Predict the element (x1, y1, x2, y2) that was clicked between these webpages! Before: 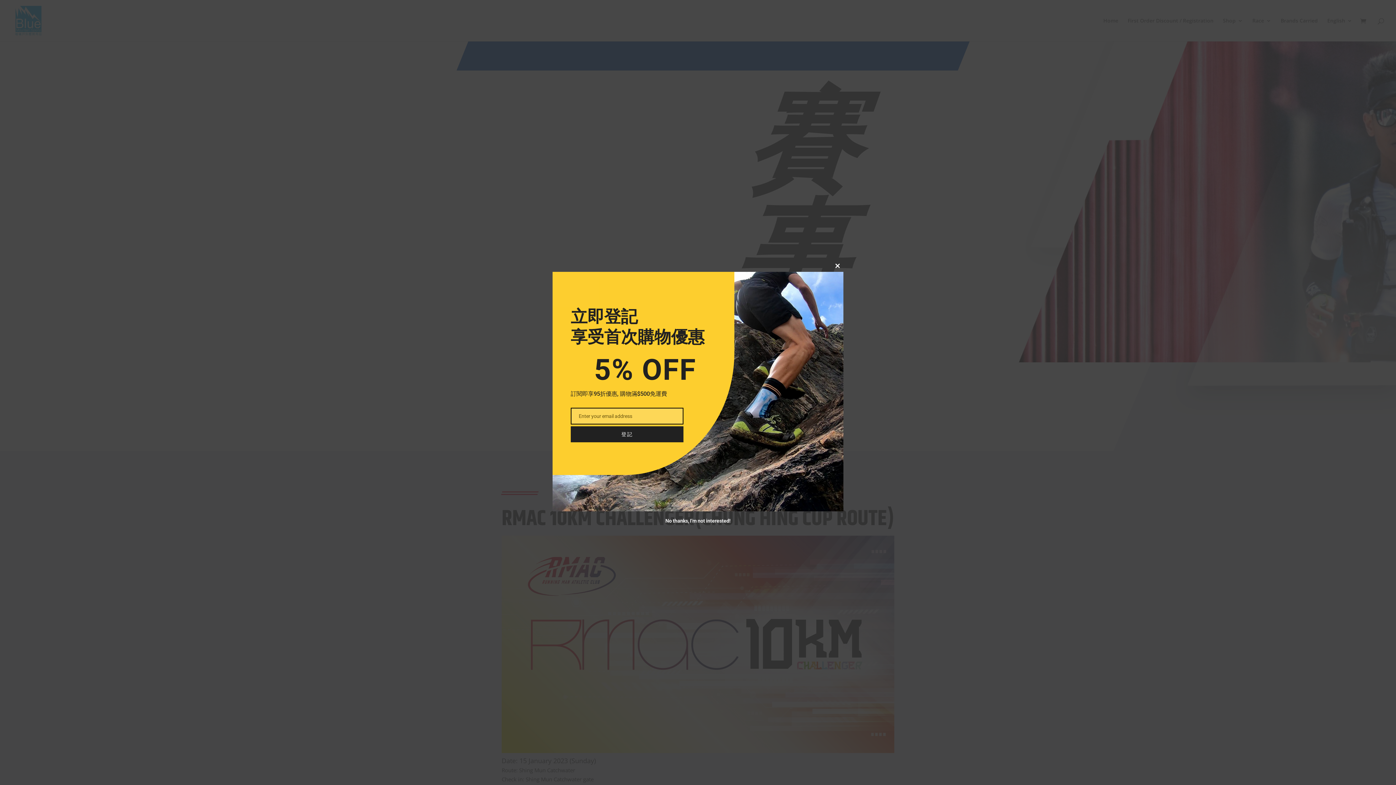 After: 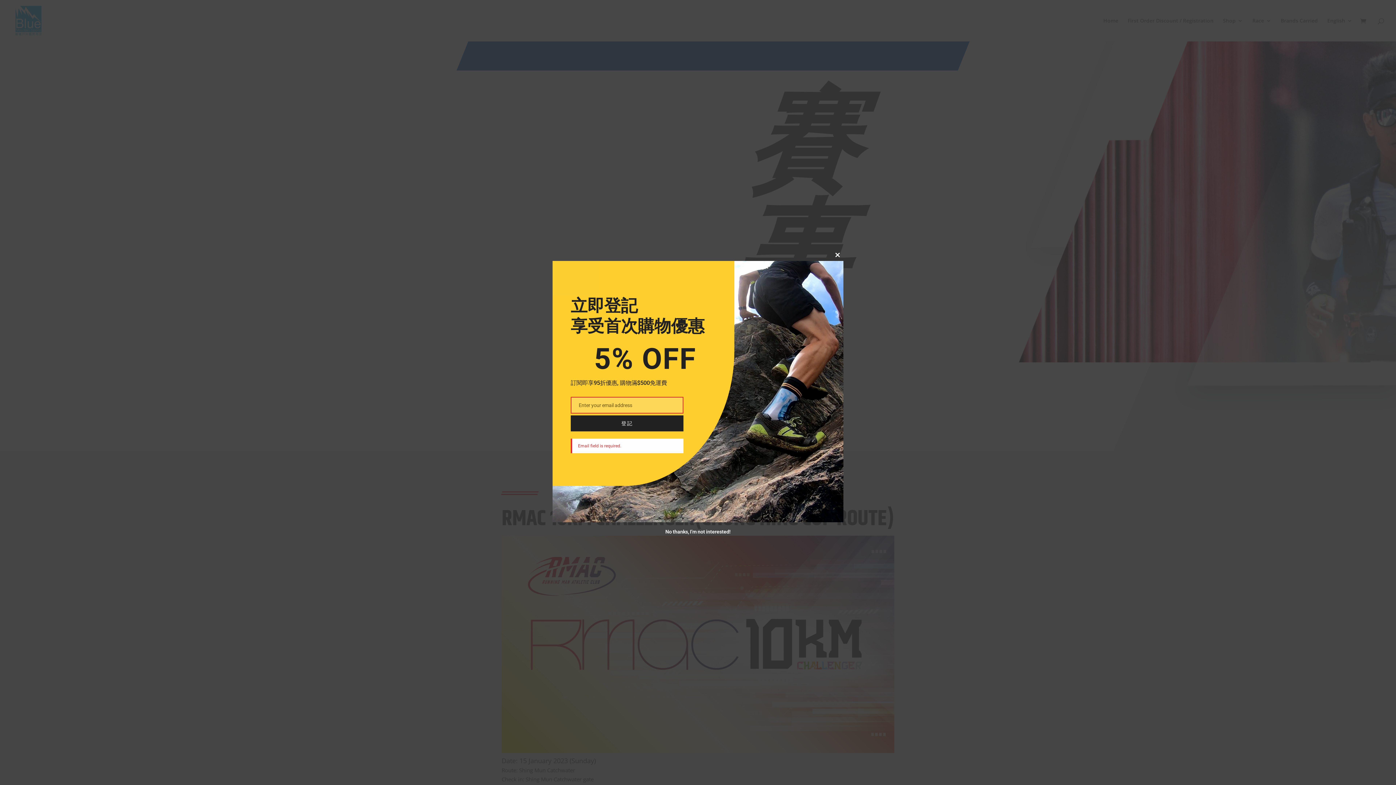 Action: label: 登記 bbox: (570, 426, 683, 442)